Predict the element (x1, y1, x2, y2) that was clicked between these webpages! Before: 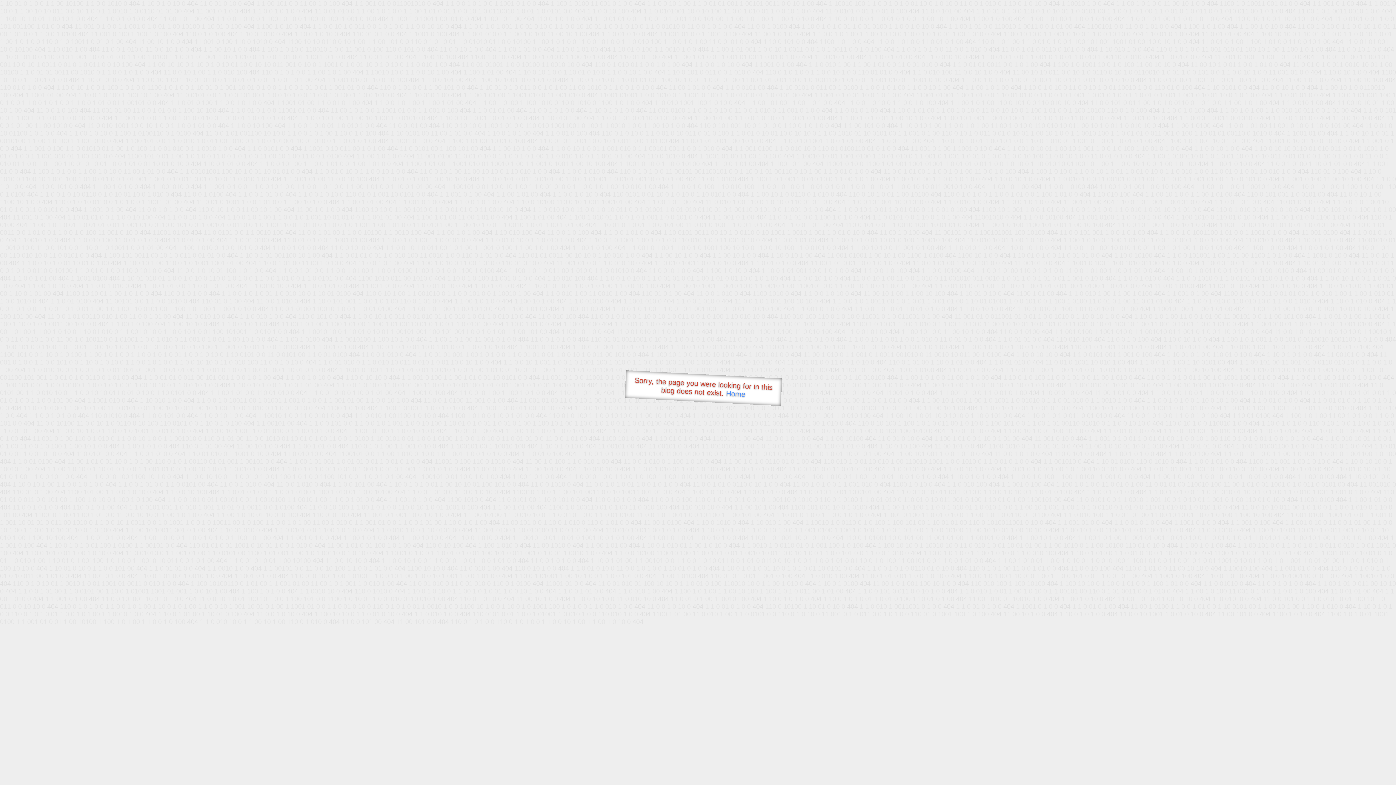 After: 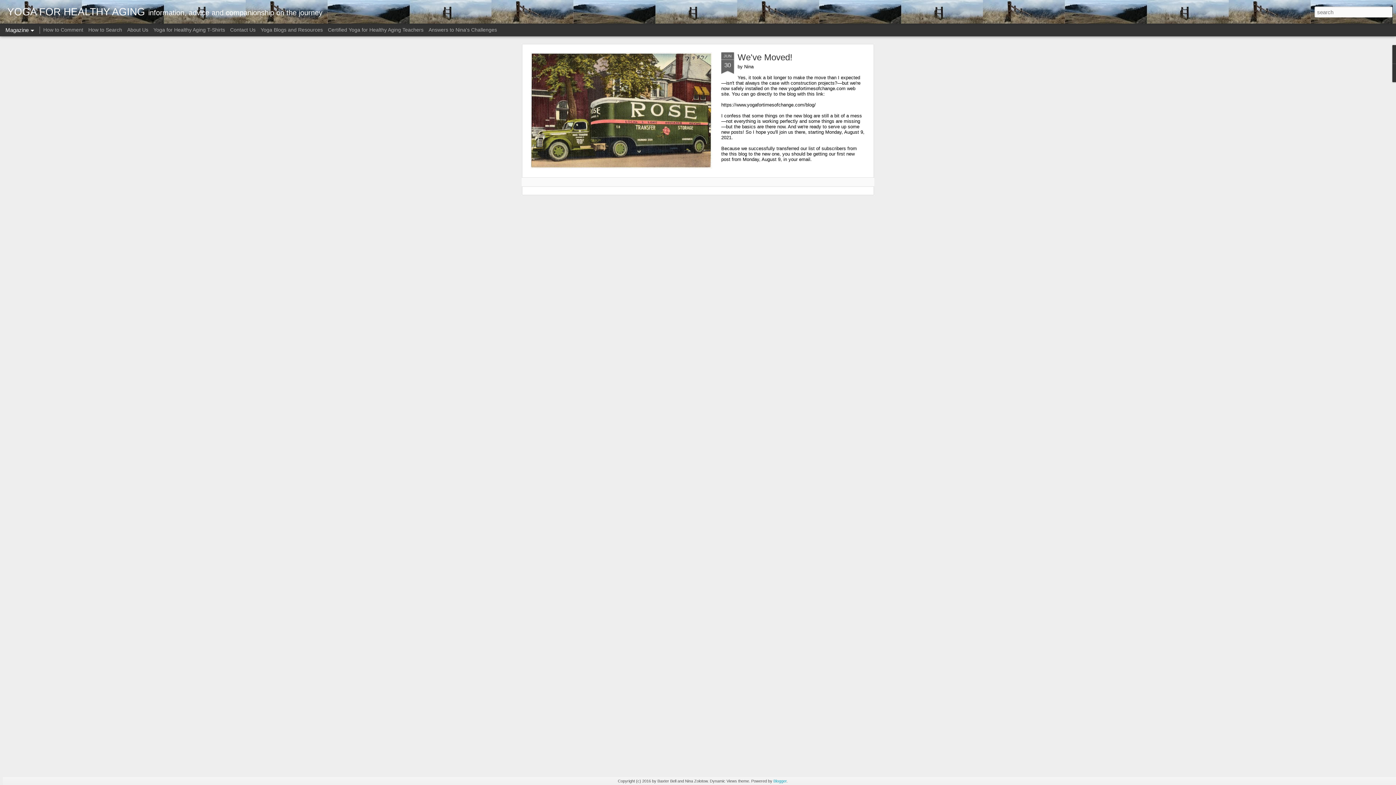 Action: label: Home bbox: (726, 389, 745, 398)